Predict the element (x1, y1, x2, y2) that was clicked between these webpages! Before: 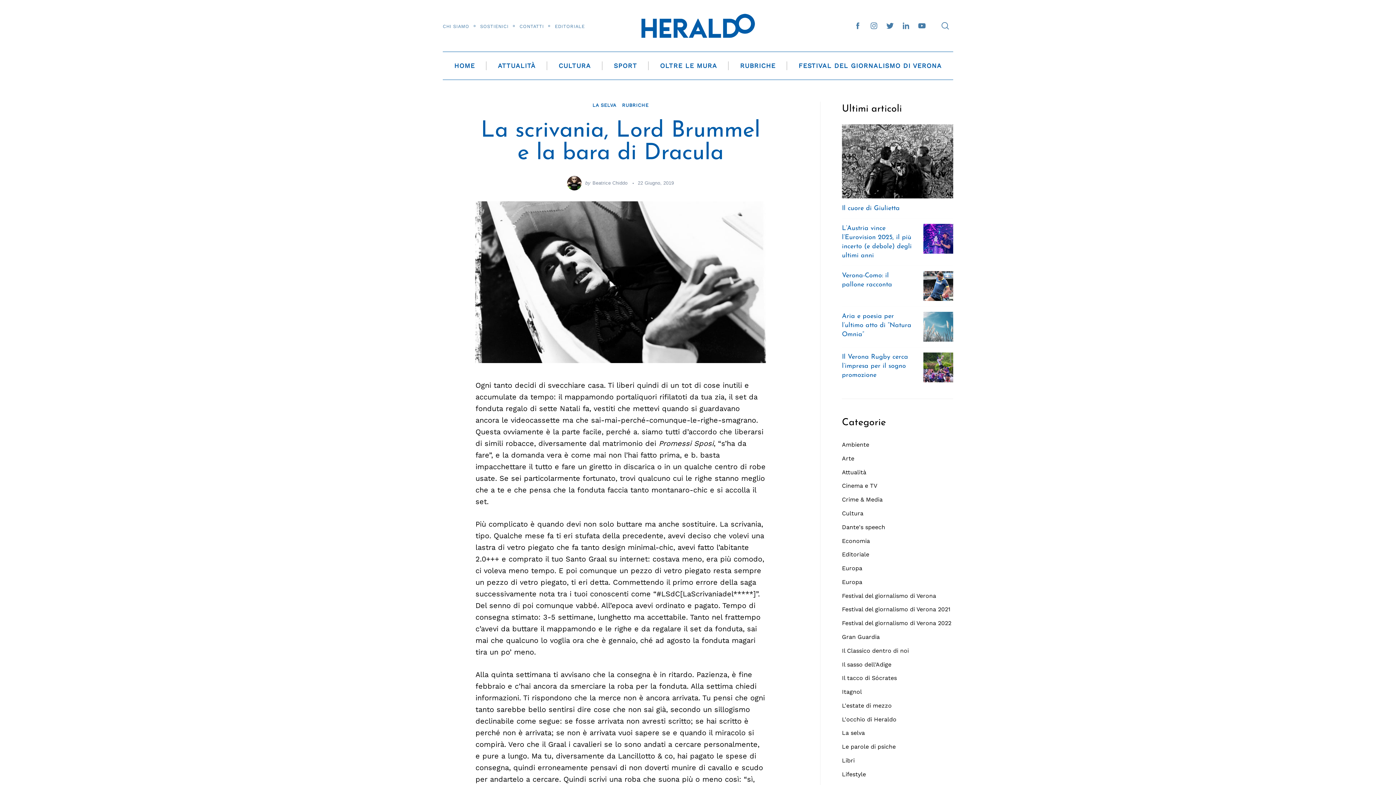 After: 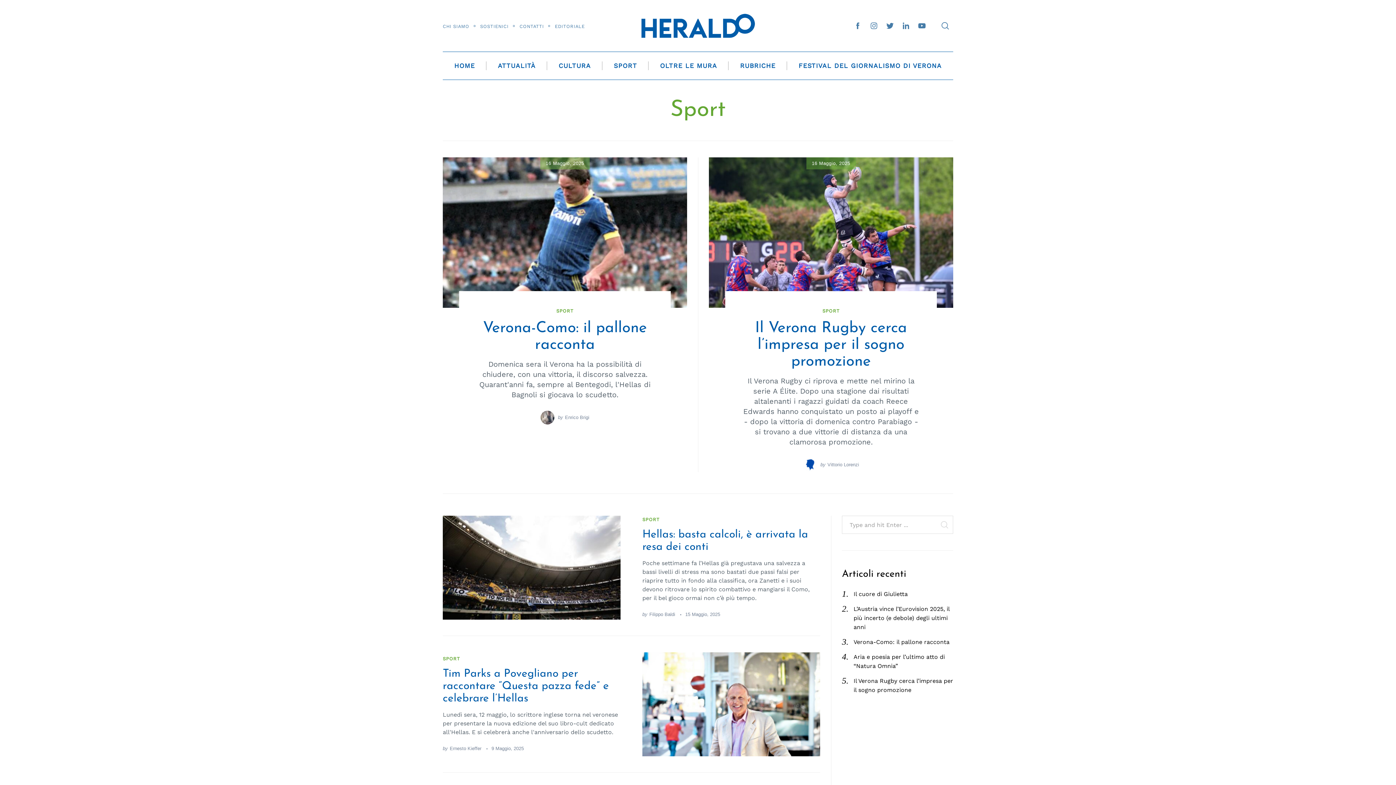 Action: bbox: (602, 51, 648, 79) label: SPORT